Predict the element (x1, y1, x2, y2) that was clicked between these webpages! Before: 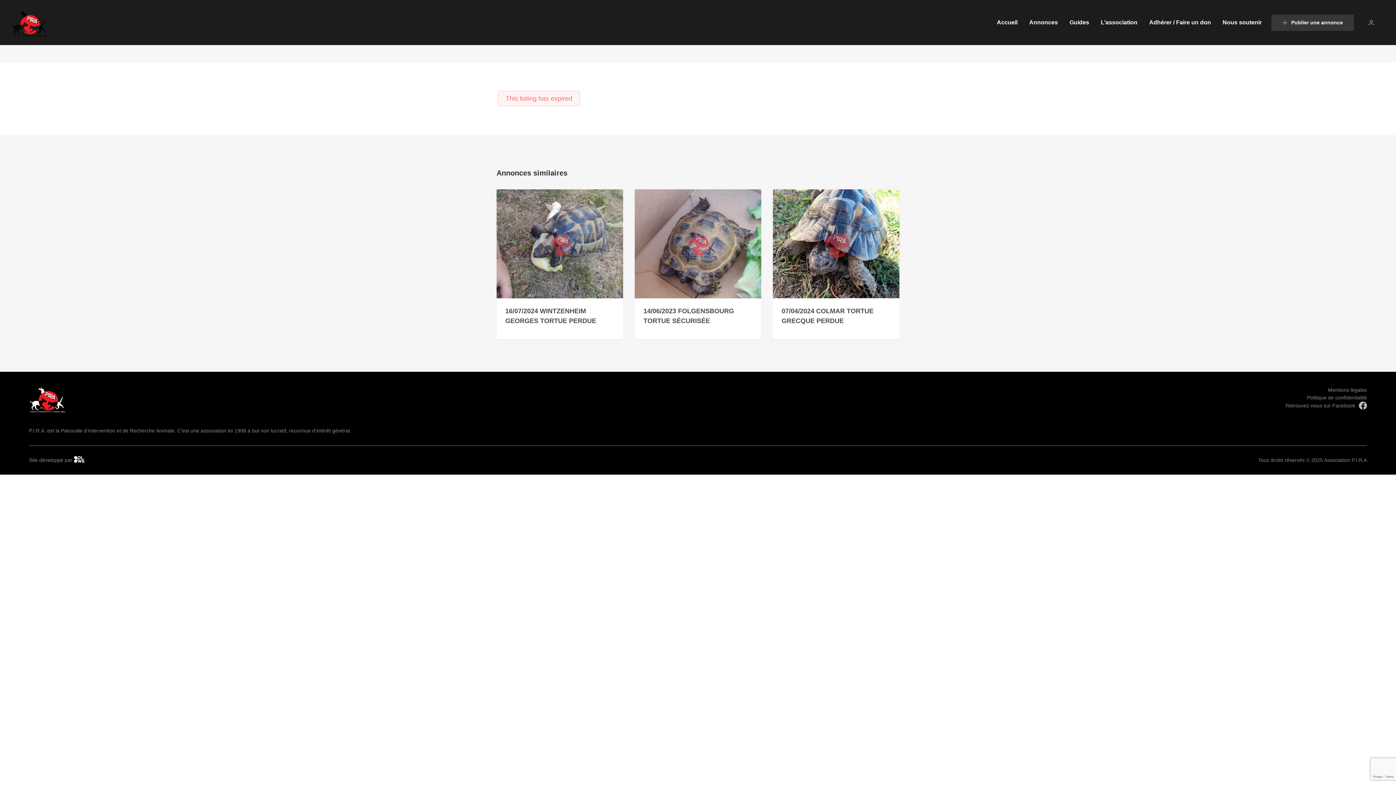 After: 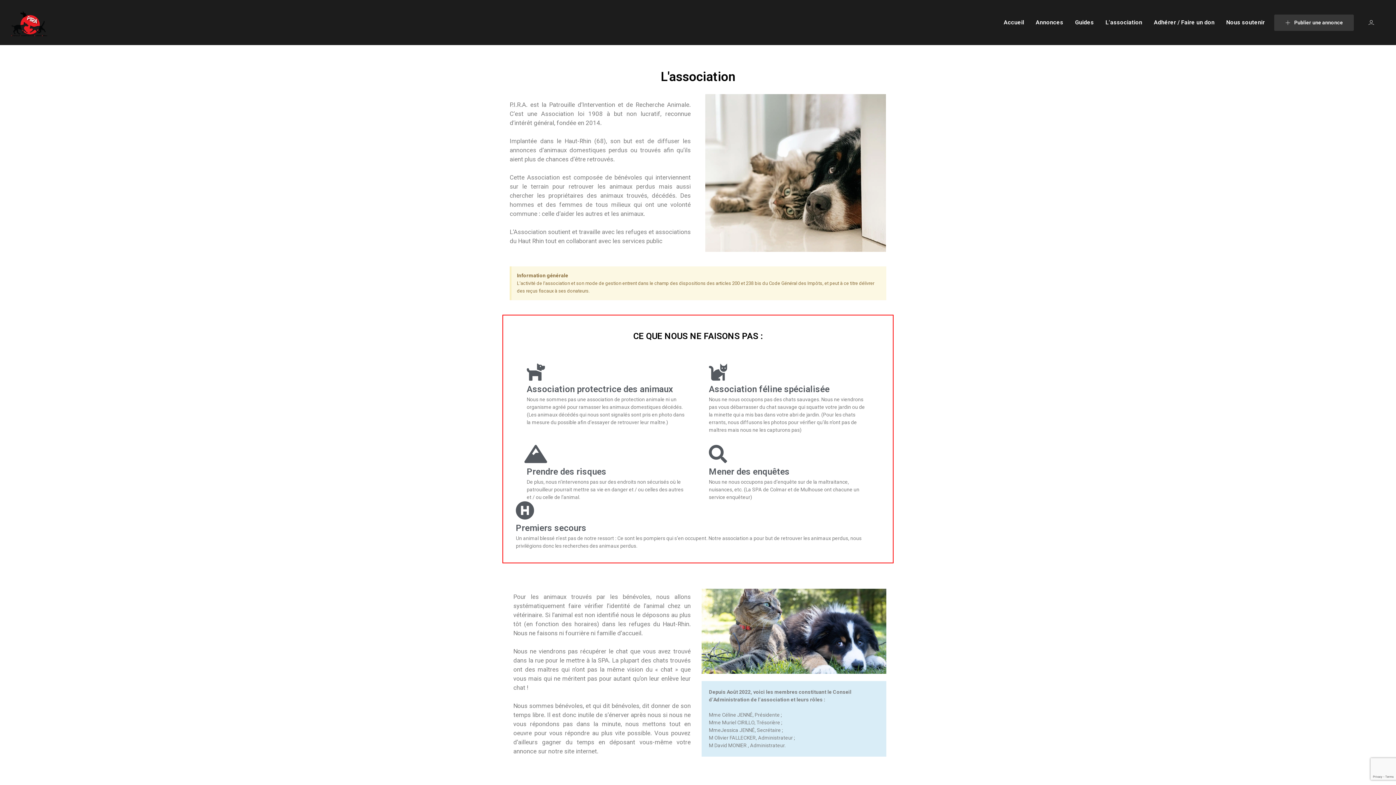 Action: bbox: (1101, 18, 1137, 26) label: L’association